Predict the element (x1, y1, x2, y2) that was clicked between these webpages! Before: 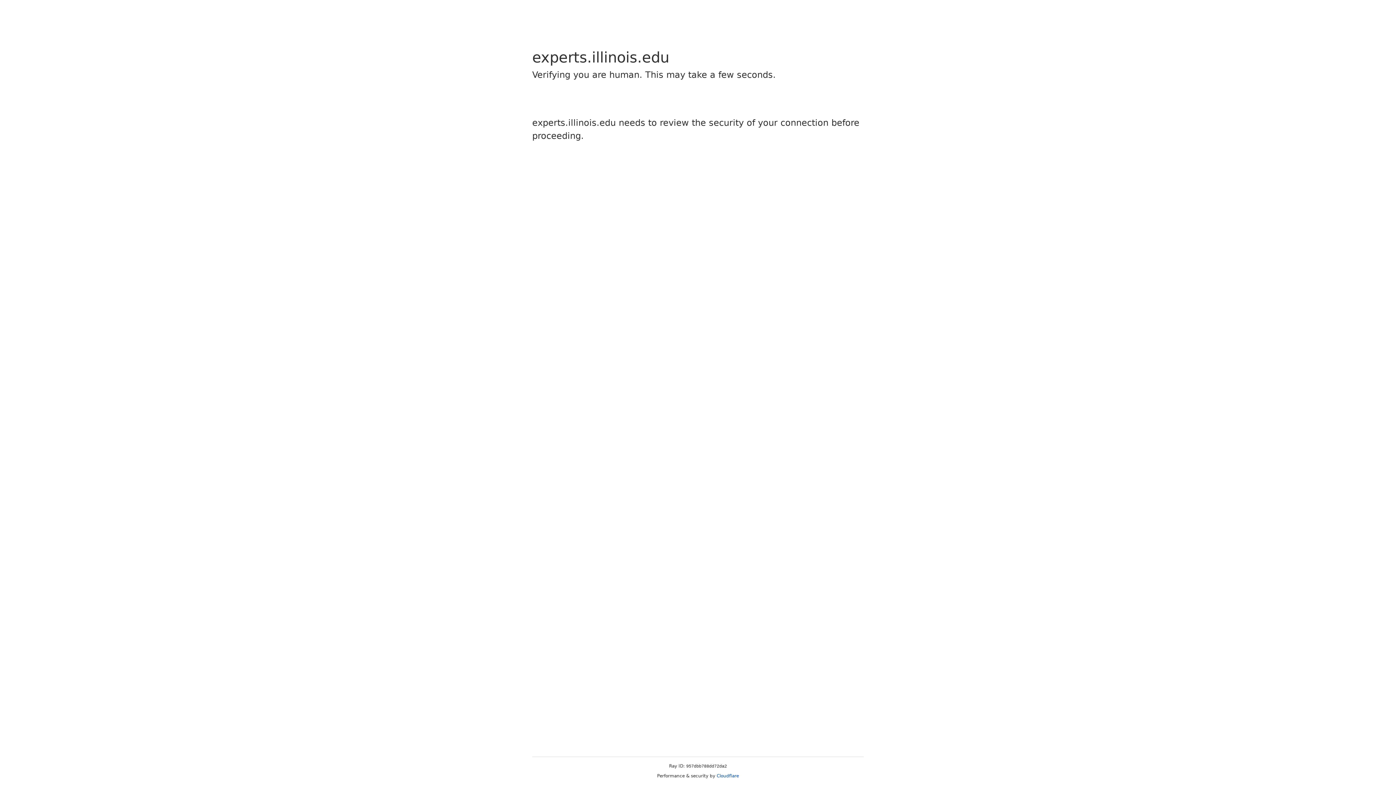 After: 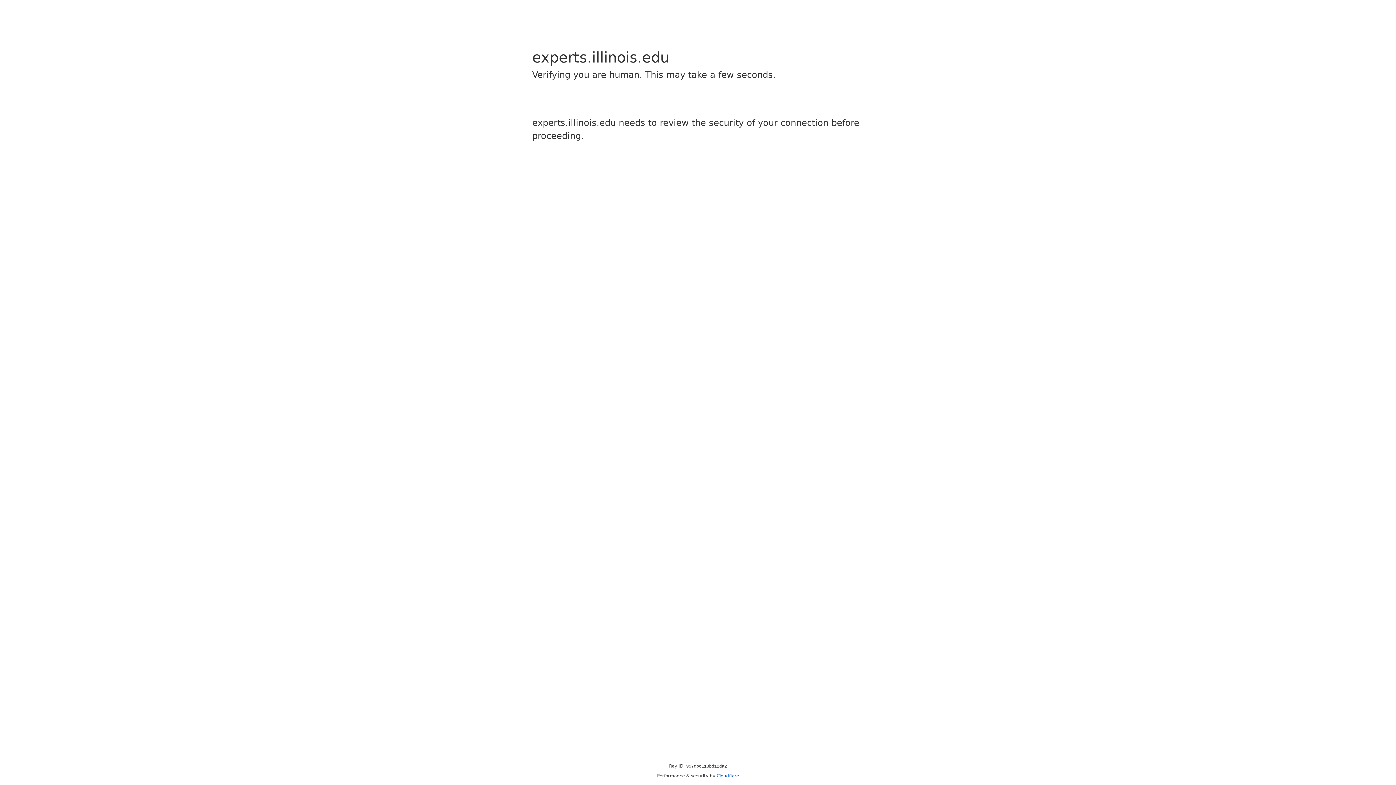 Action: label: Cloudflare bbox: (716, 773, 739, 778)